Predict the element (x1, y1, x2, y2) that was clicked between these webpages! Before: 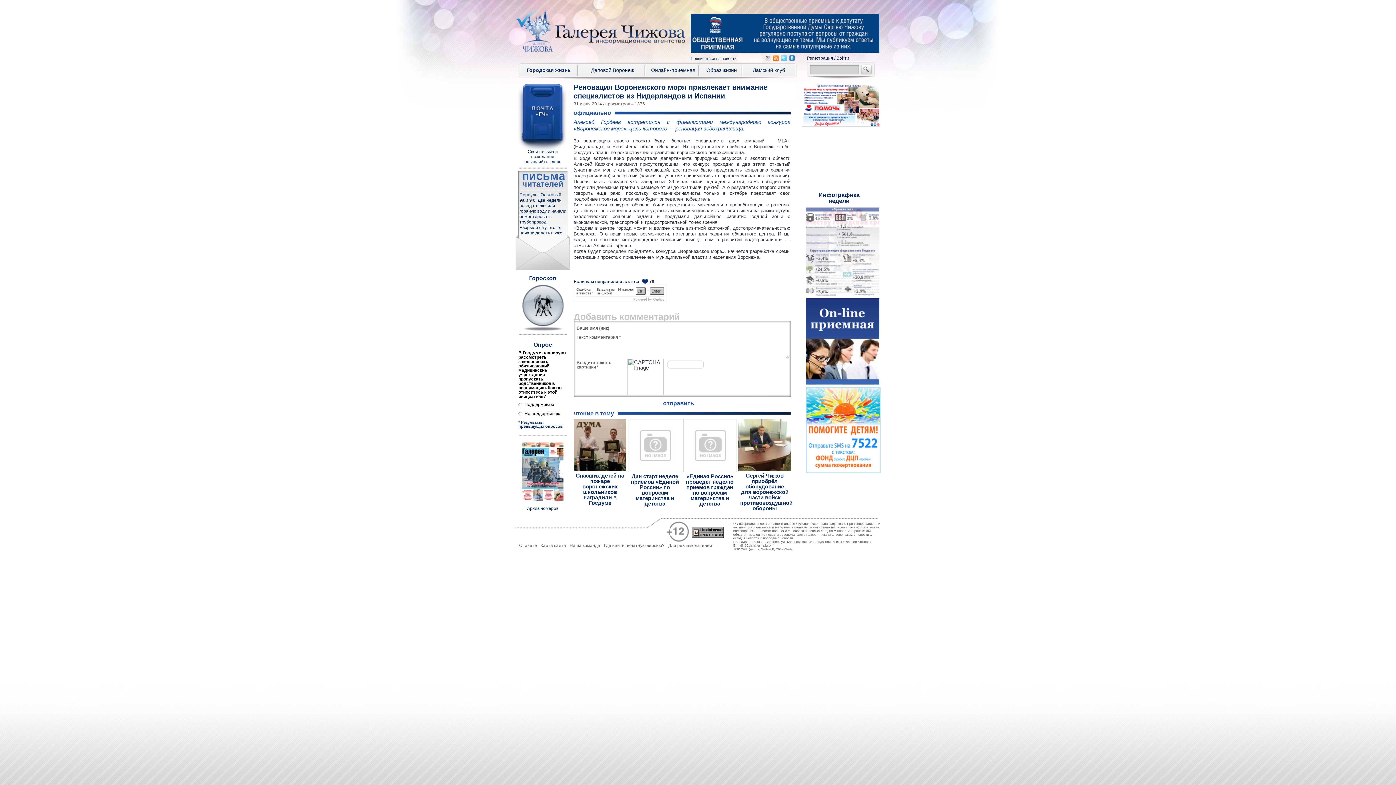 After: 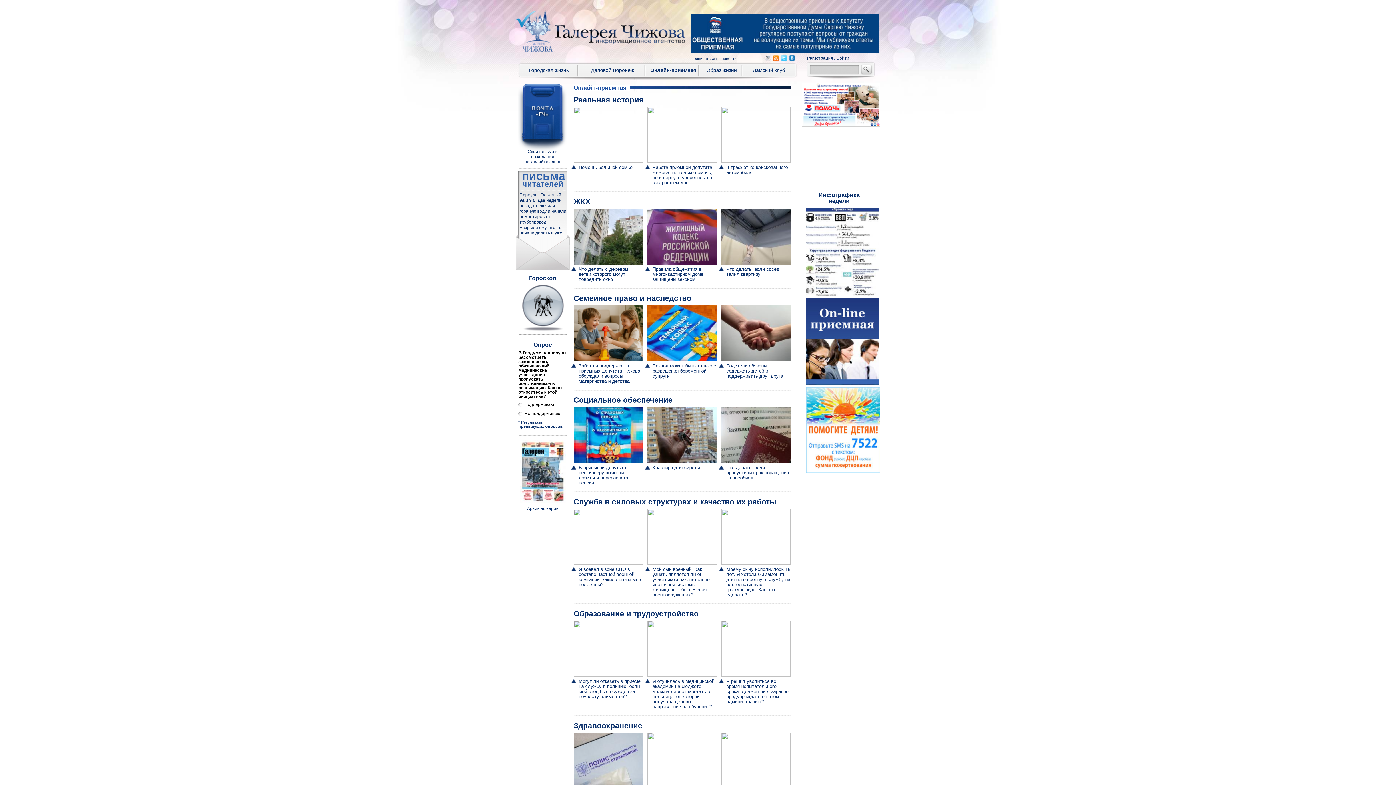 Action: bbox: (690, 47, 879, 53)